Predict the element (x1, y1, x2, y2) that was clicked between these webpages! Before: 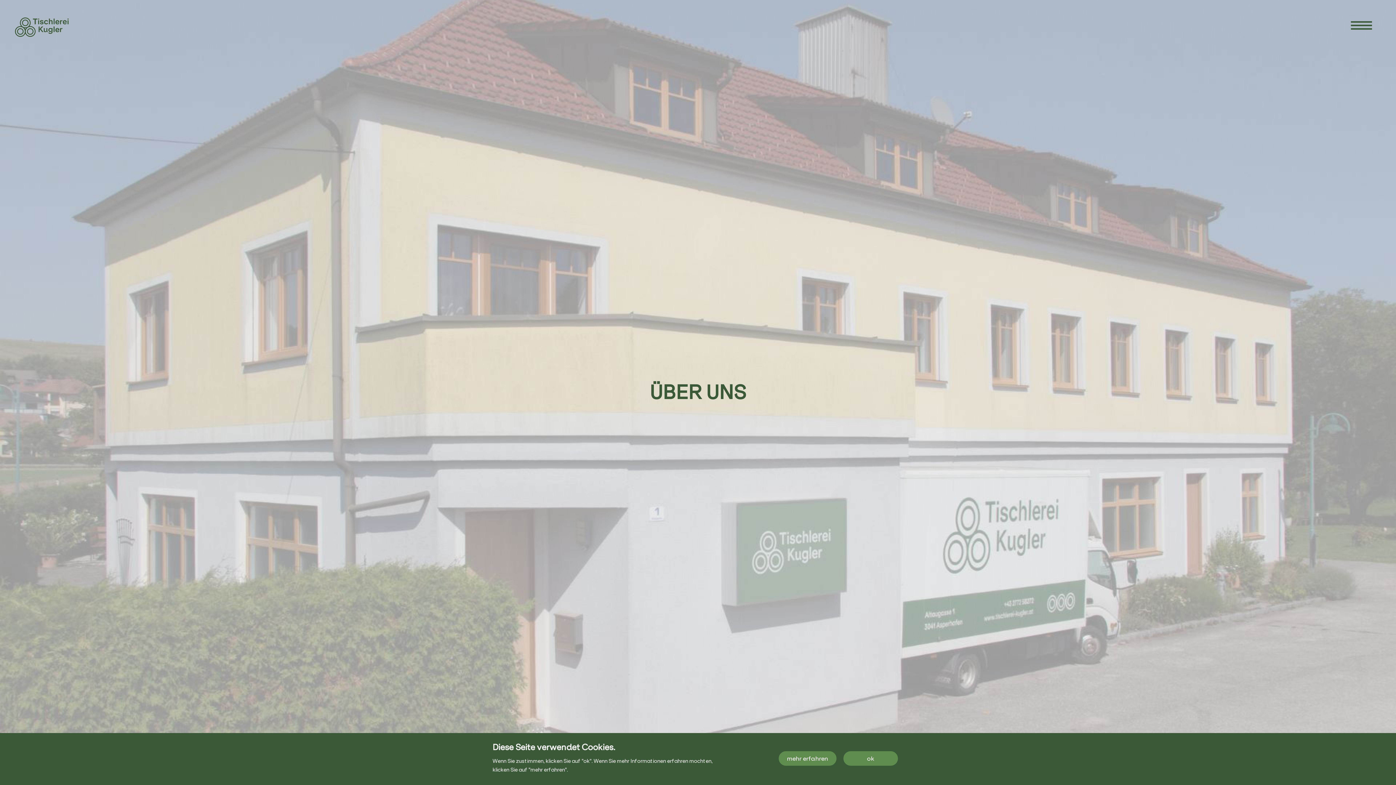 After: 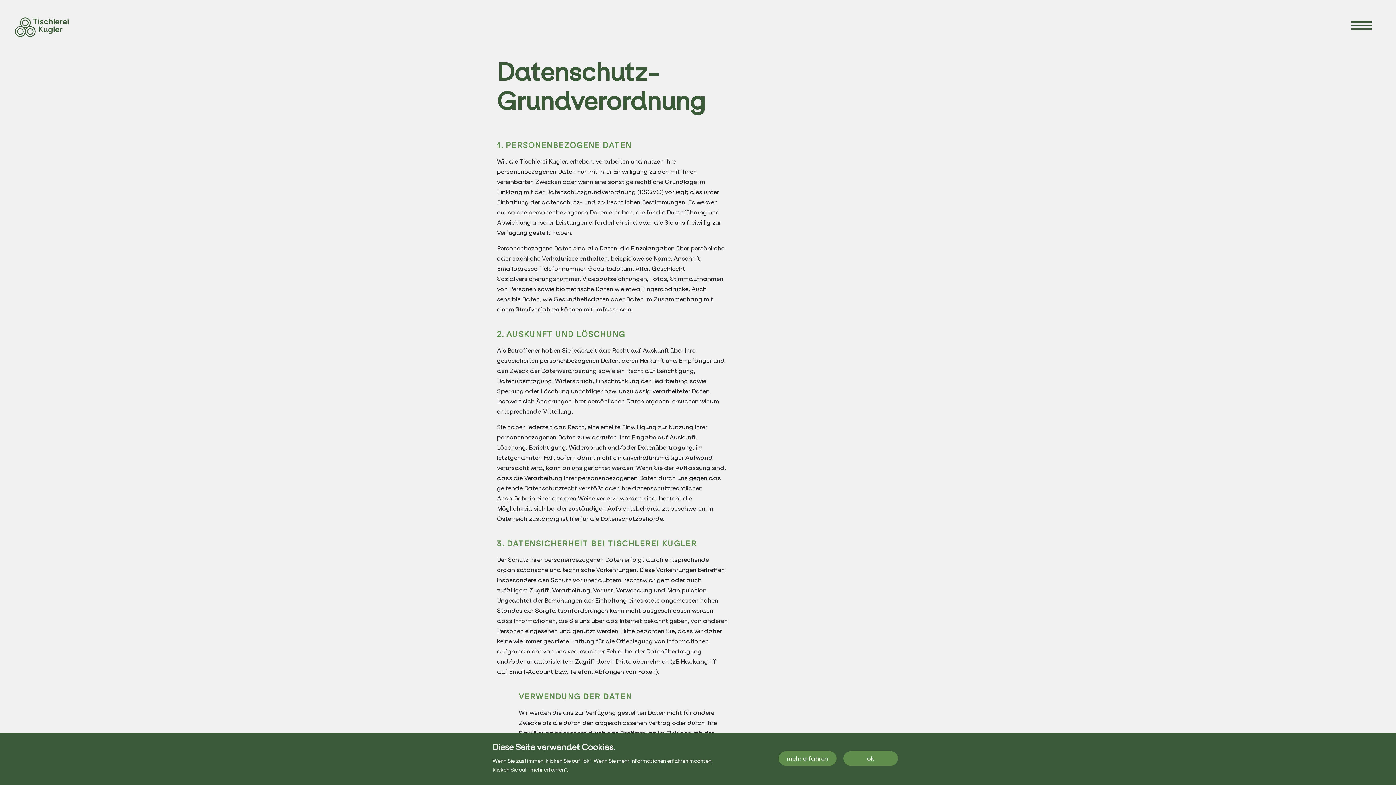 Action: bbox: (778, 751, 836, 766) label: mehr erfahren